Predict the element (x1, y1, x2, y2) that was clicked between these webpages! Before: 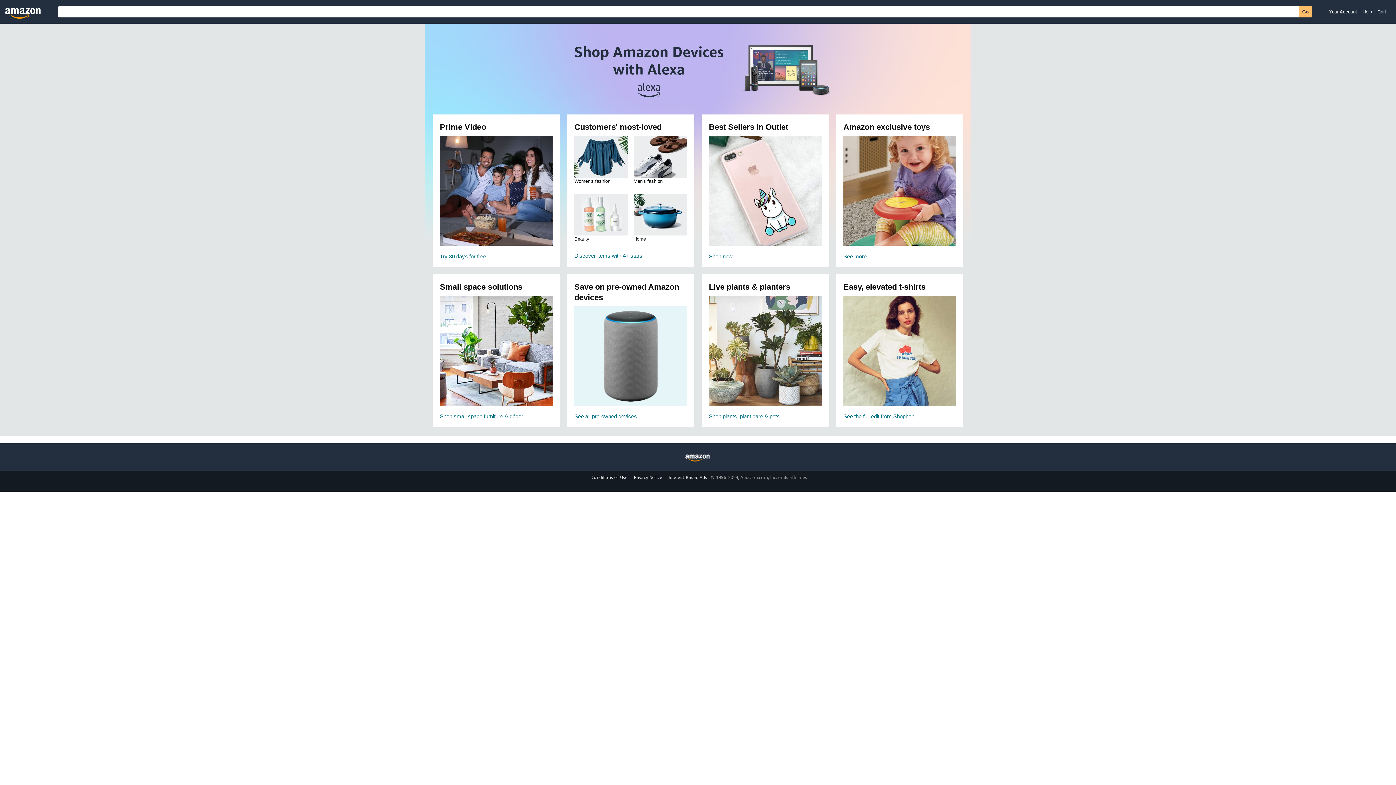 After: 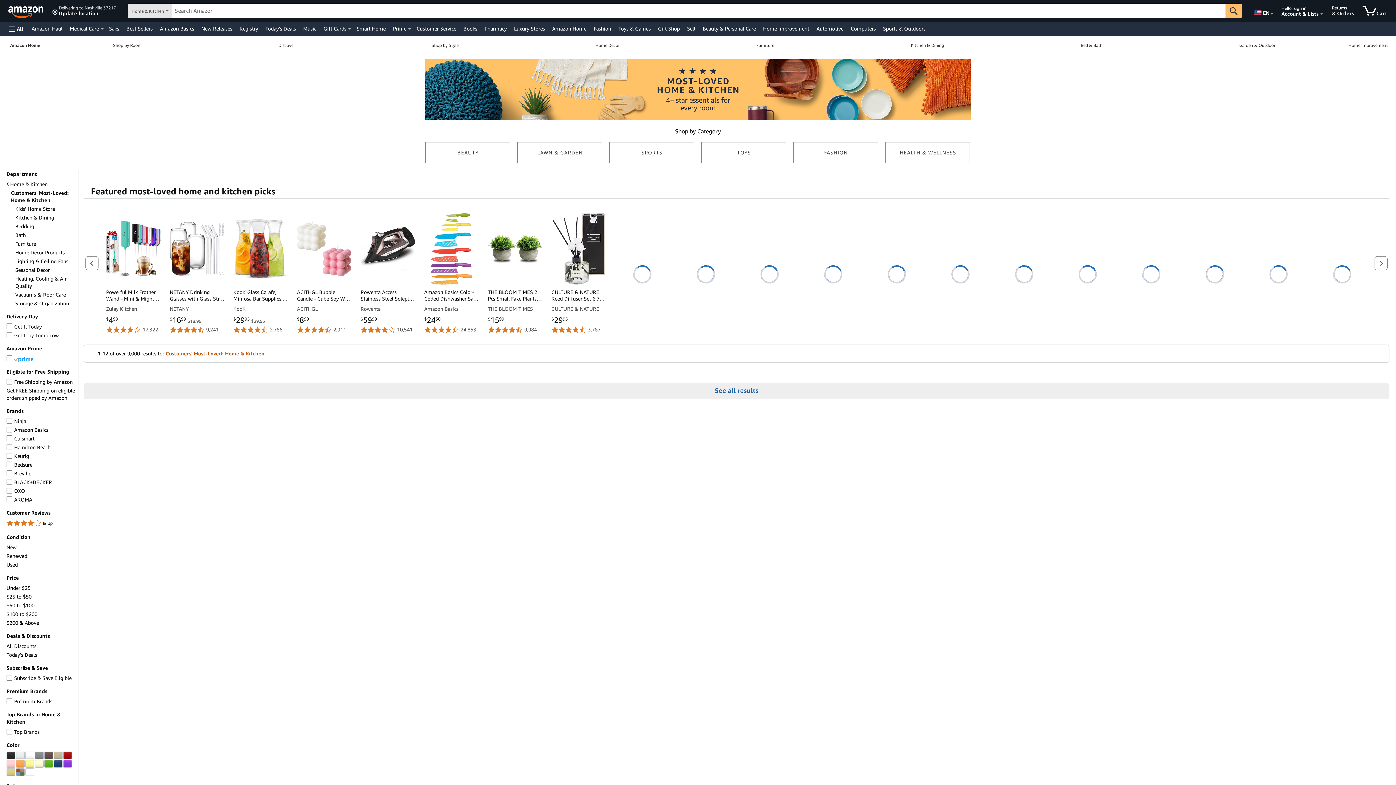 Action: label: Home bbox: (633, 193, 687, 235)